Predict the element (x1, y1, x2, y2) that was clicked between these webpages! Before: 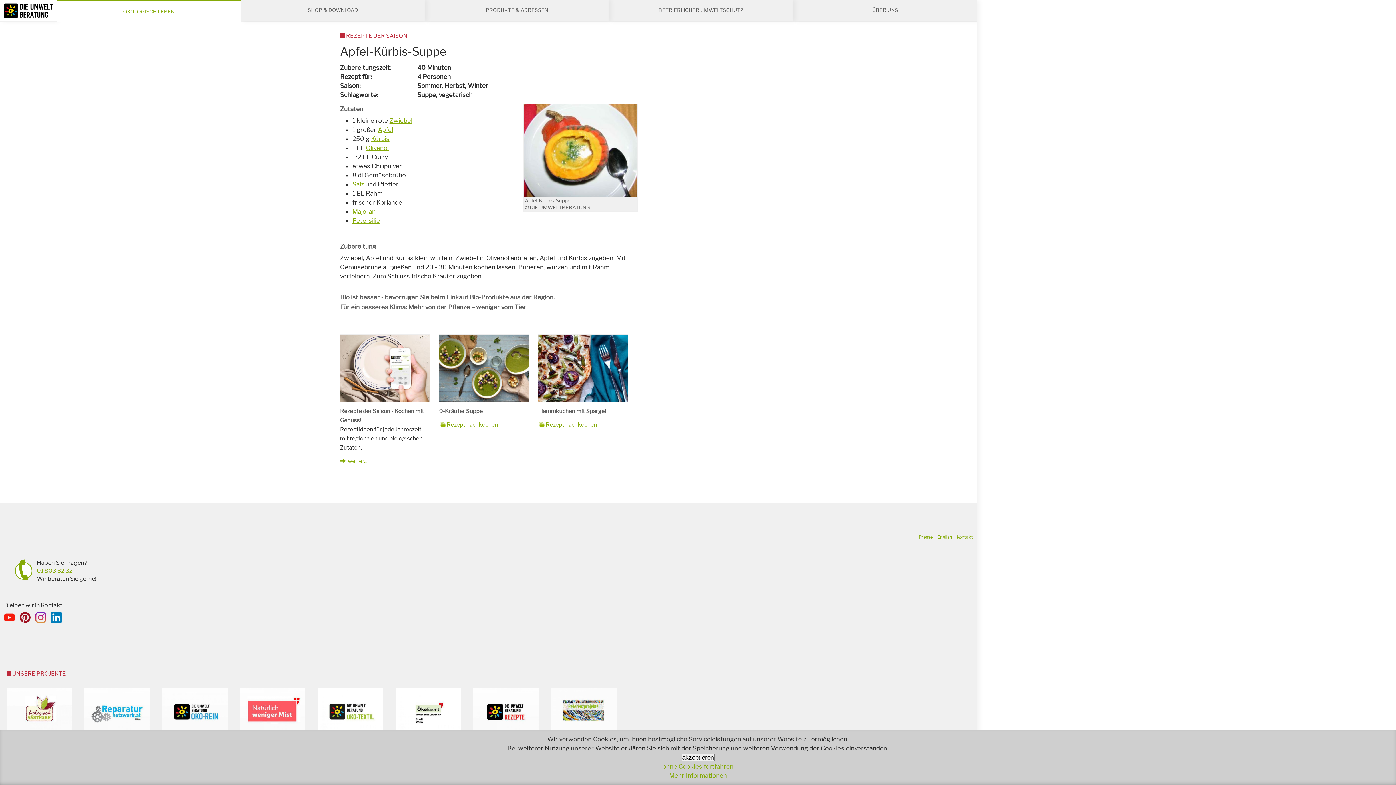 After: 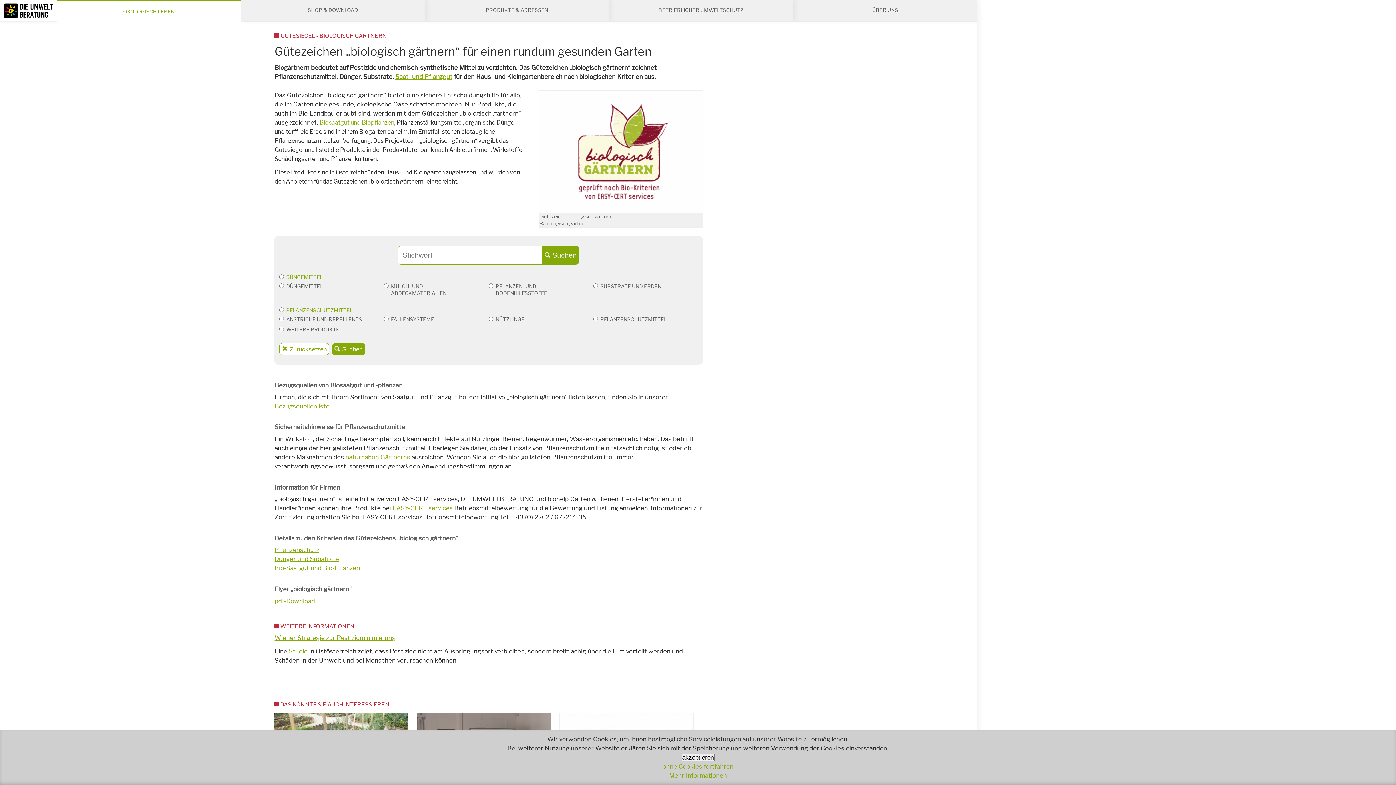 Action: bbox: (6, 687, 71, 736)